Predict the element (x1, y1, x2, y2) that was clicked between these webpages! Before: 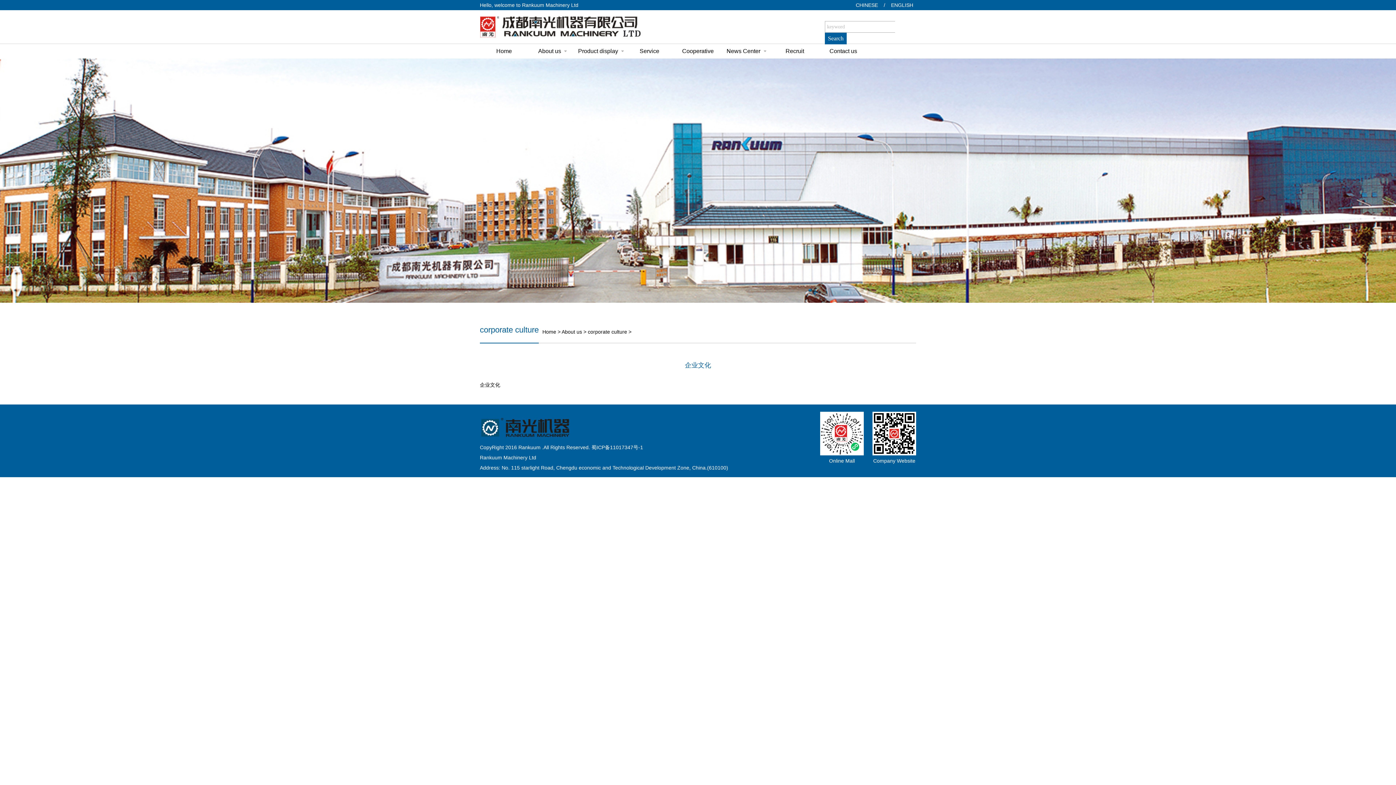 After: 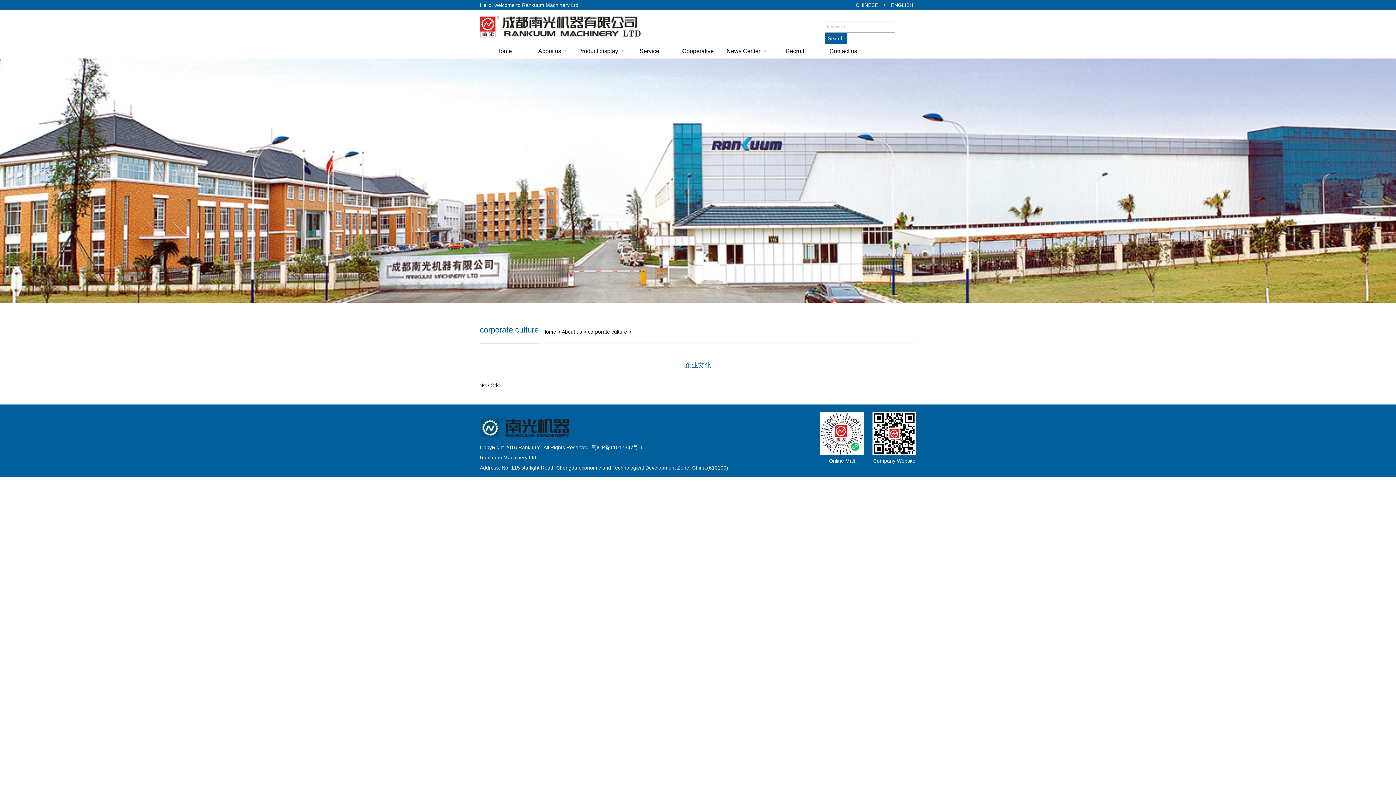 Action: label: / bbox: (881, 0, 888, 10)